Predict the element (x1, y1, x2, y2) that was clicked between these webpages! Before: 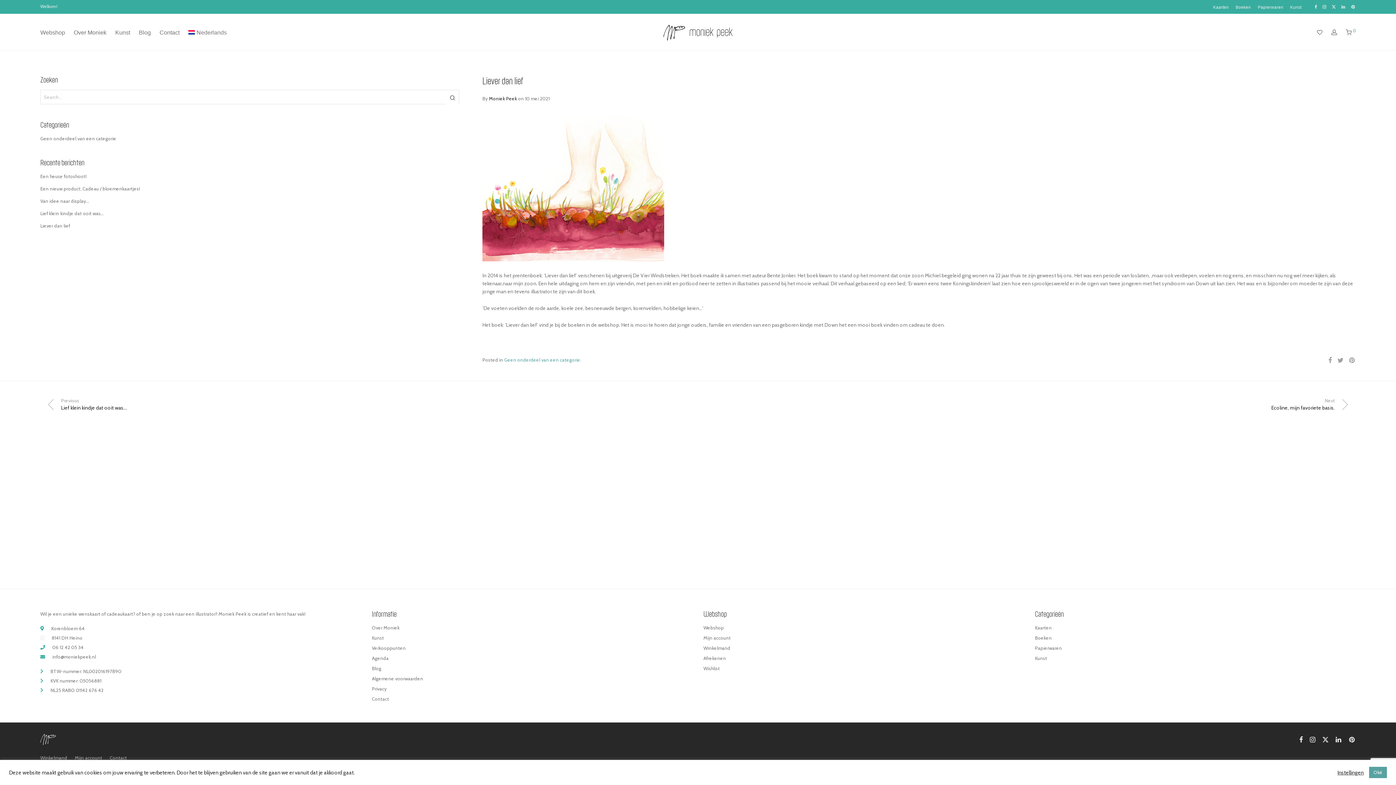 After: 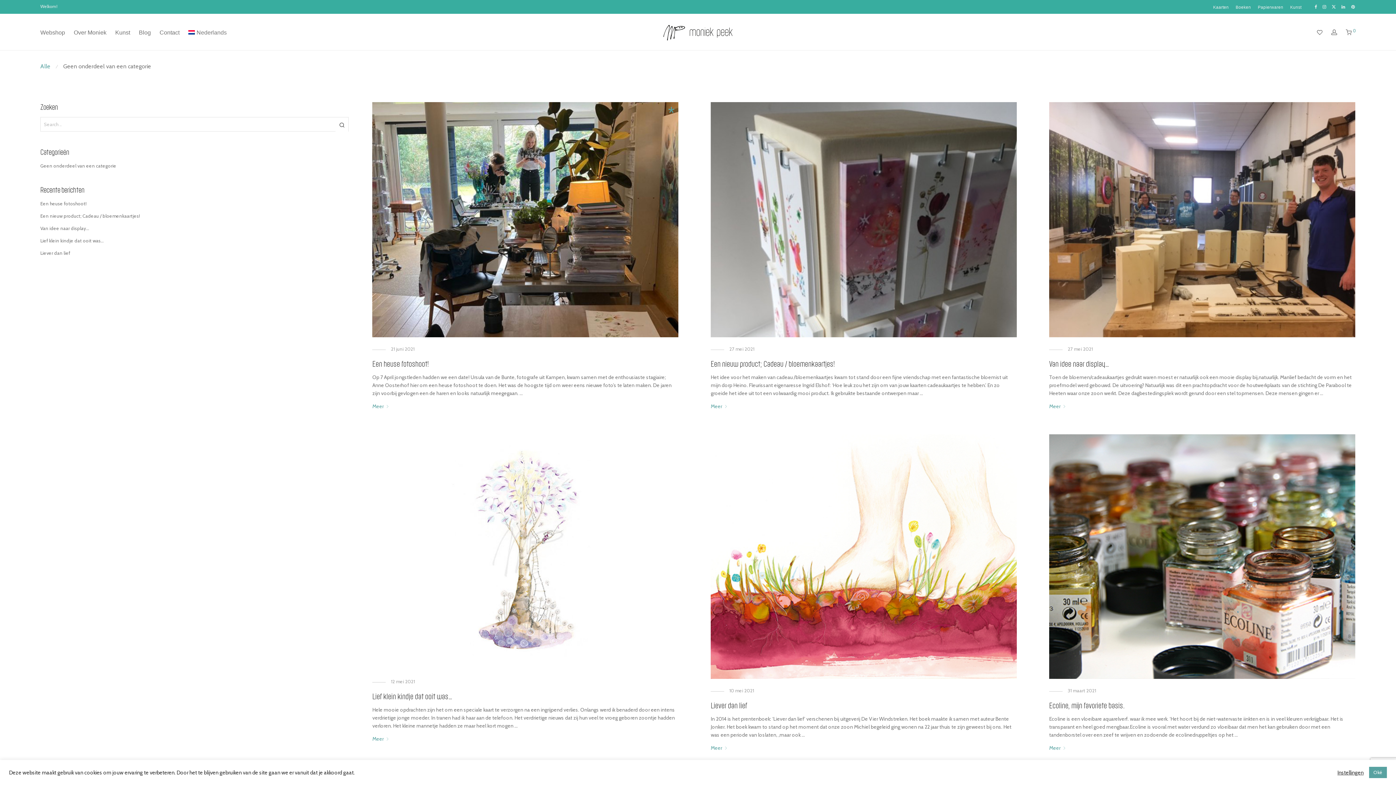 Action: bbox: (372, 665, 381, 671) label: Blog